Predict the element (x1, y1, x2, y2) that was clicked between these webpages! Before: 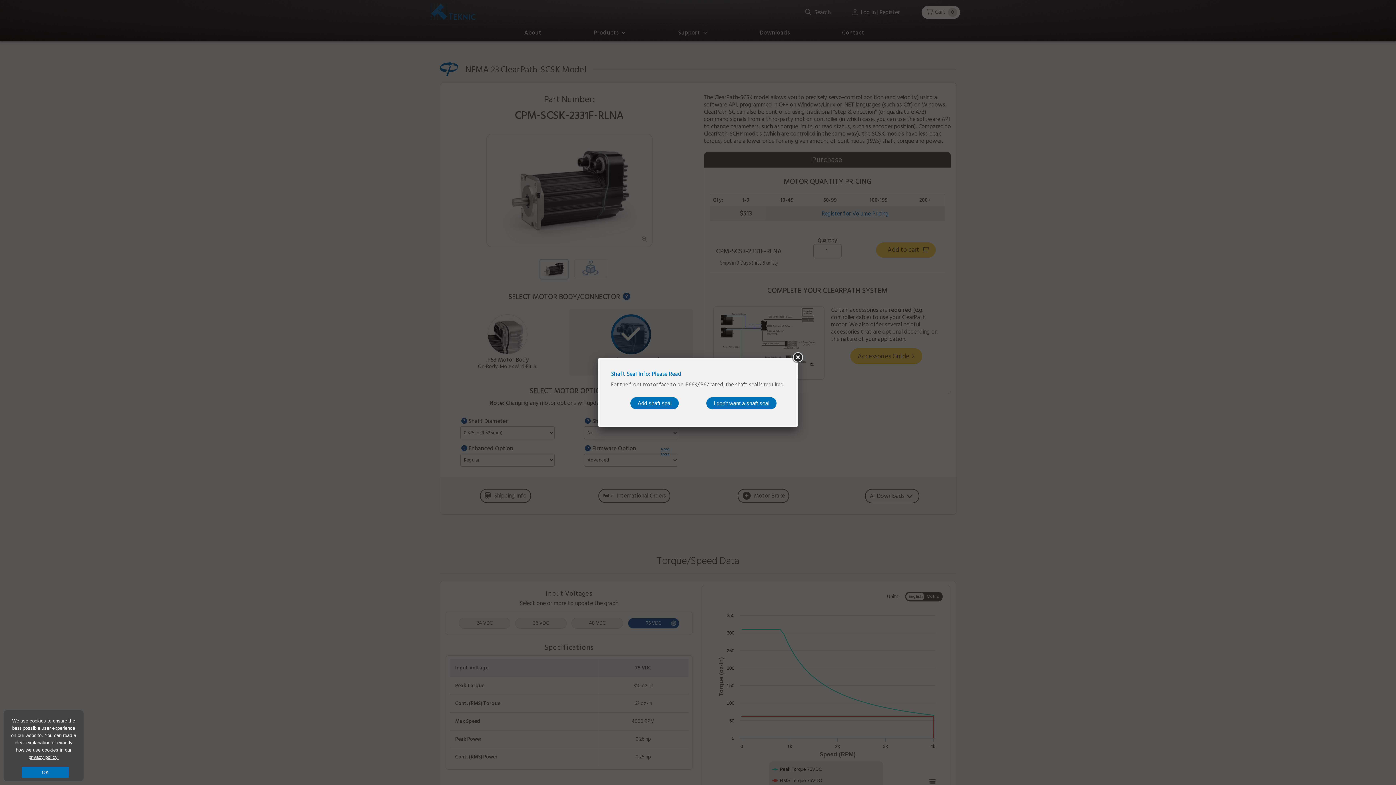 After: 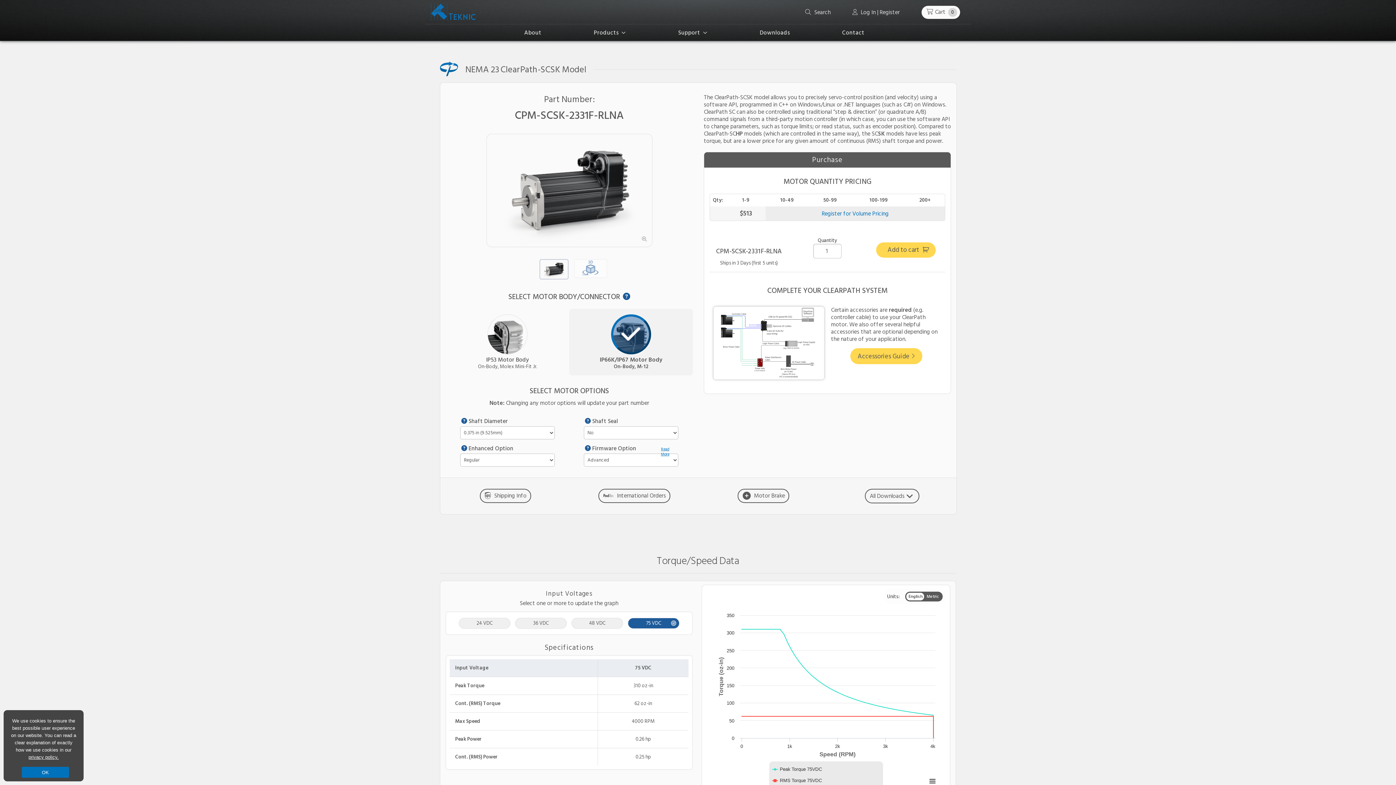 Action: bbox: (791, 351, 804, 364)